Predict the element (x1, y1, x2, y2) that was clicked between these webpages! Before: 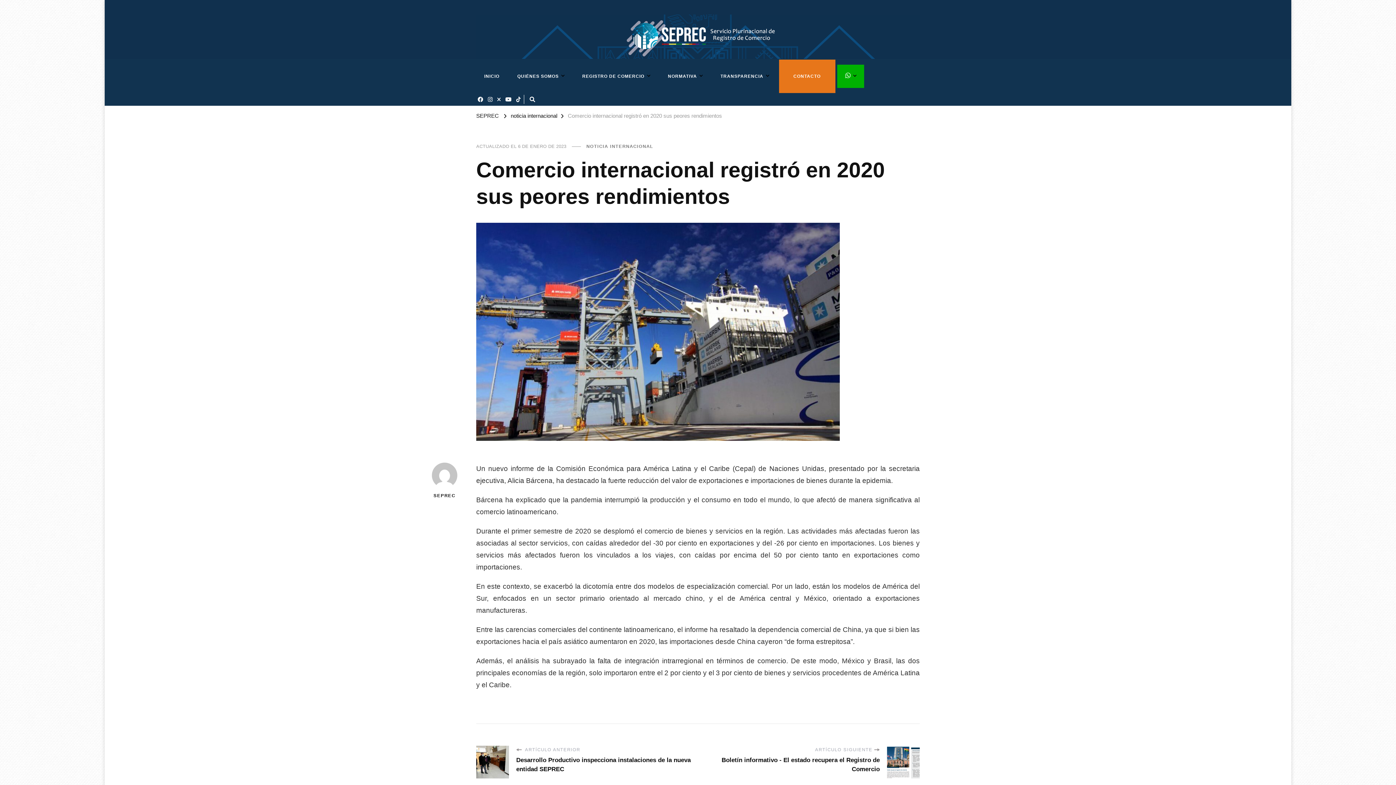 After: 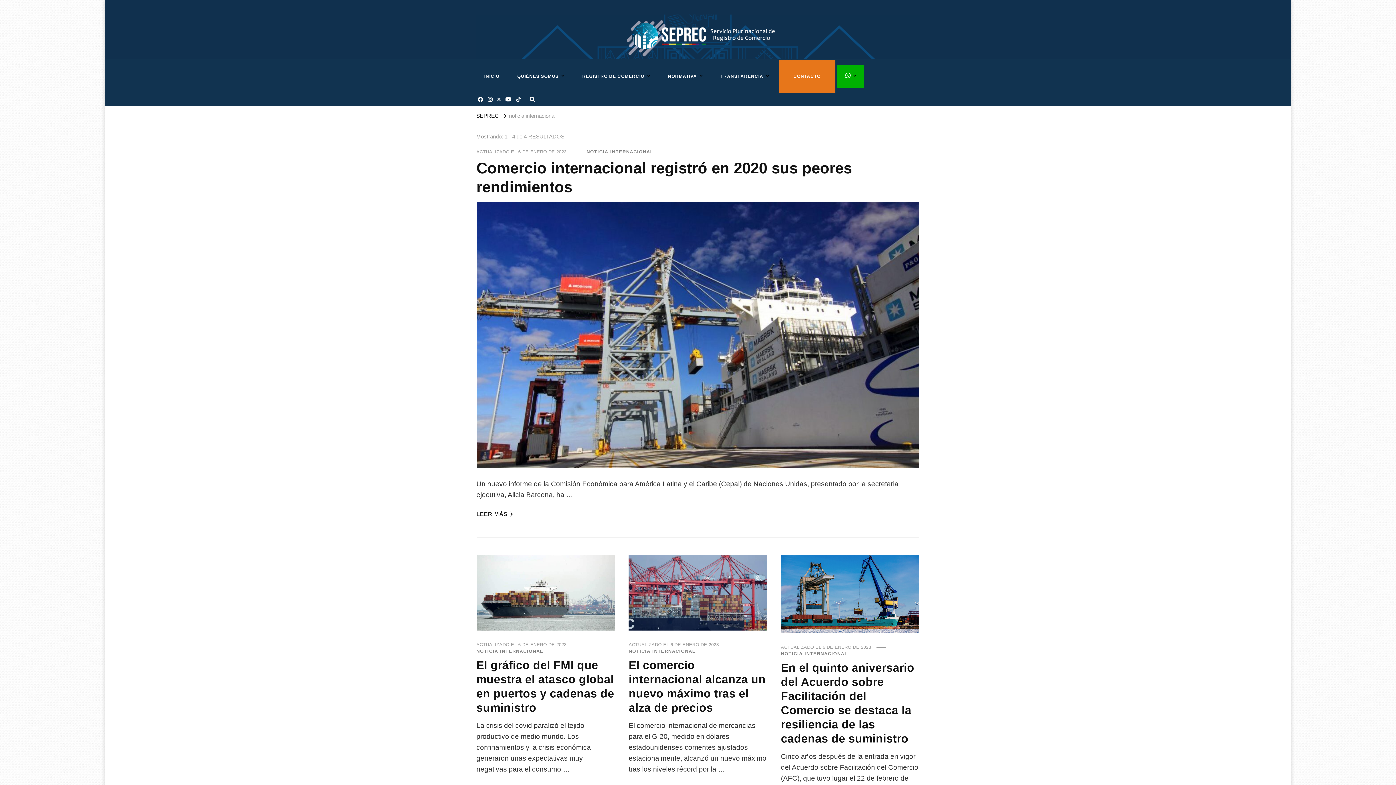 Action: bbox: (510, 112, 557, 118) label: noticia internacional